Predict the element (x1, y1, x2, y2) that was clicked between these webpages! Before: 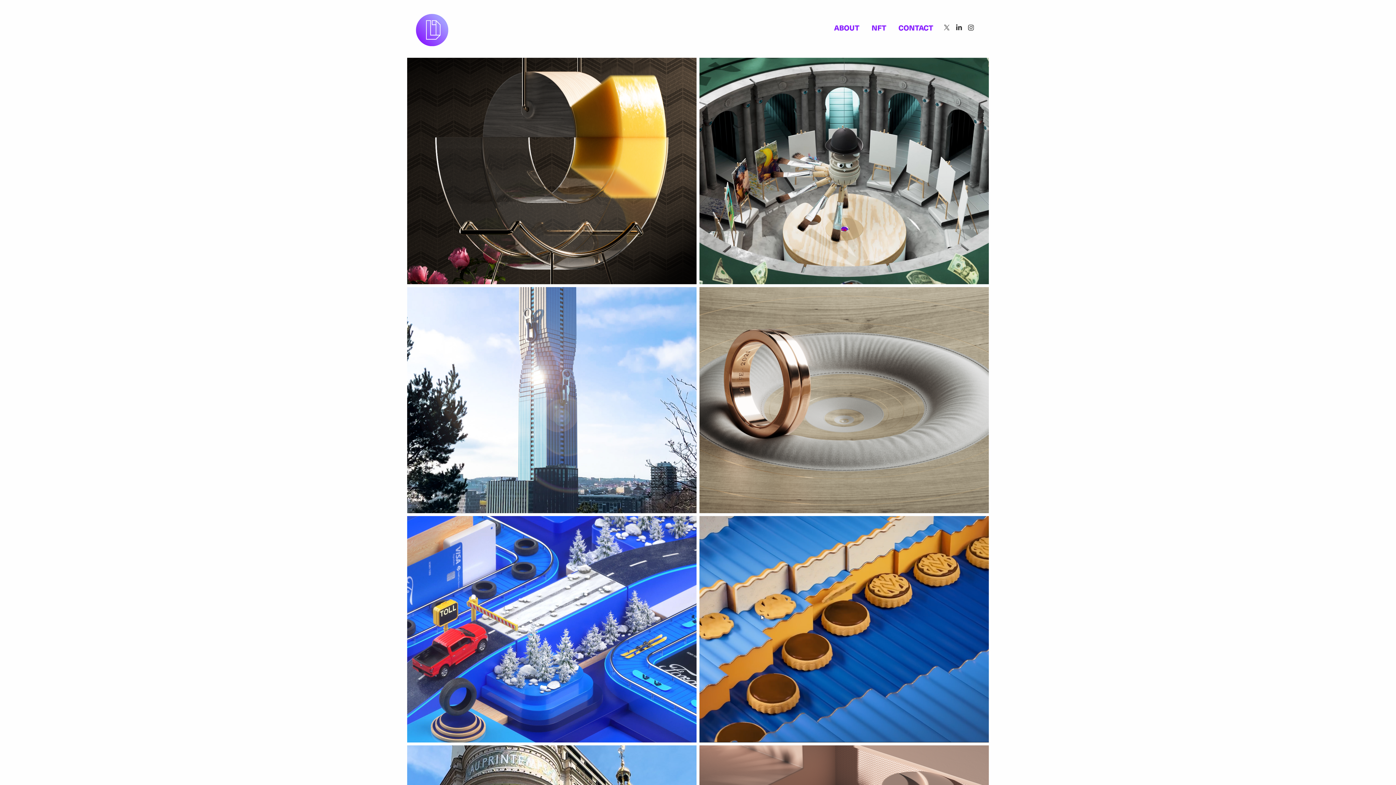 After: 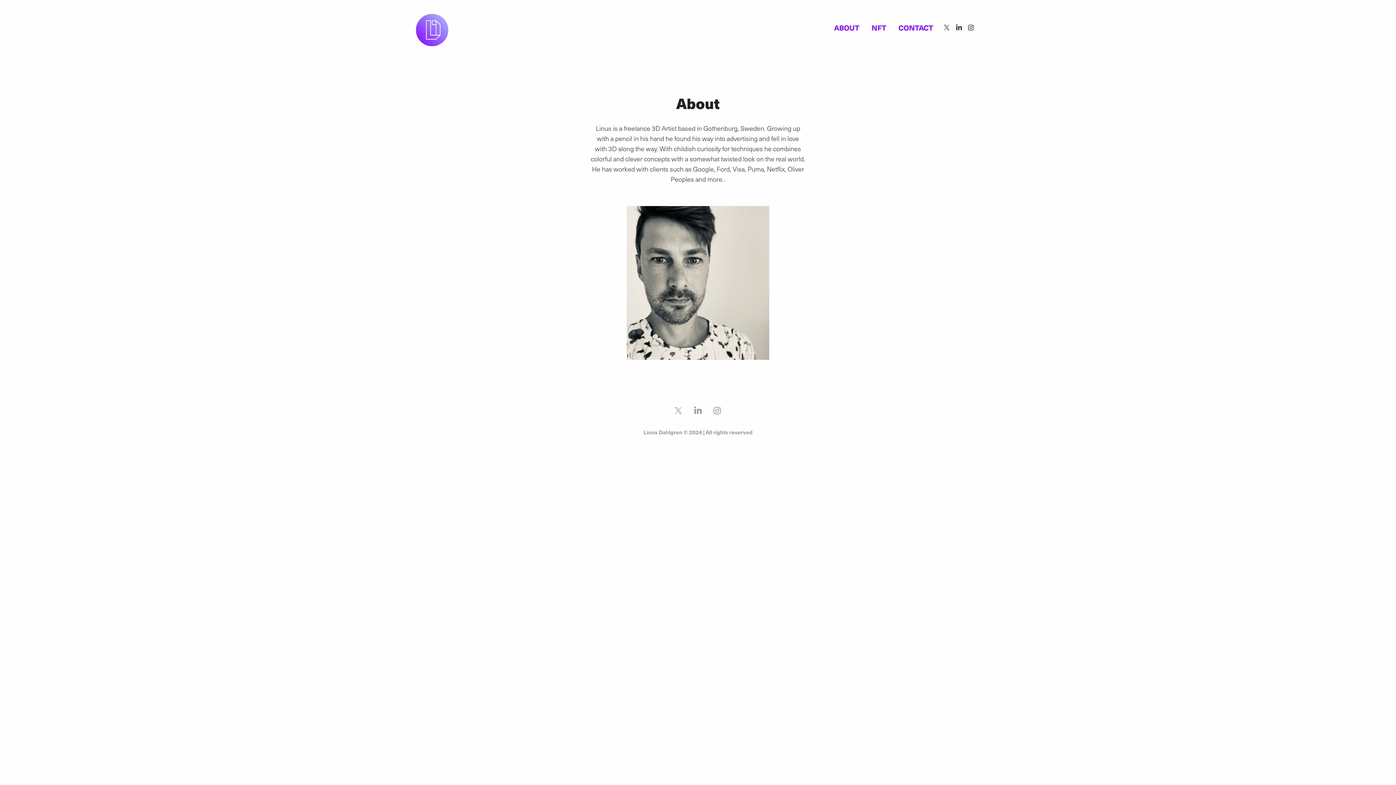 Action: bbox: (834, 22, 859, 32) label: ABOUT